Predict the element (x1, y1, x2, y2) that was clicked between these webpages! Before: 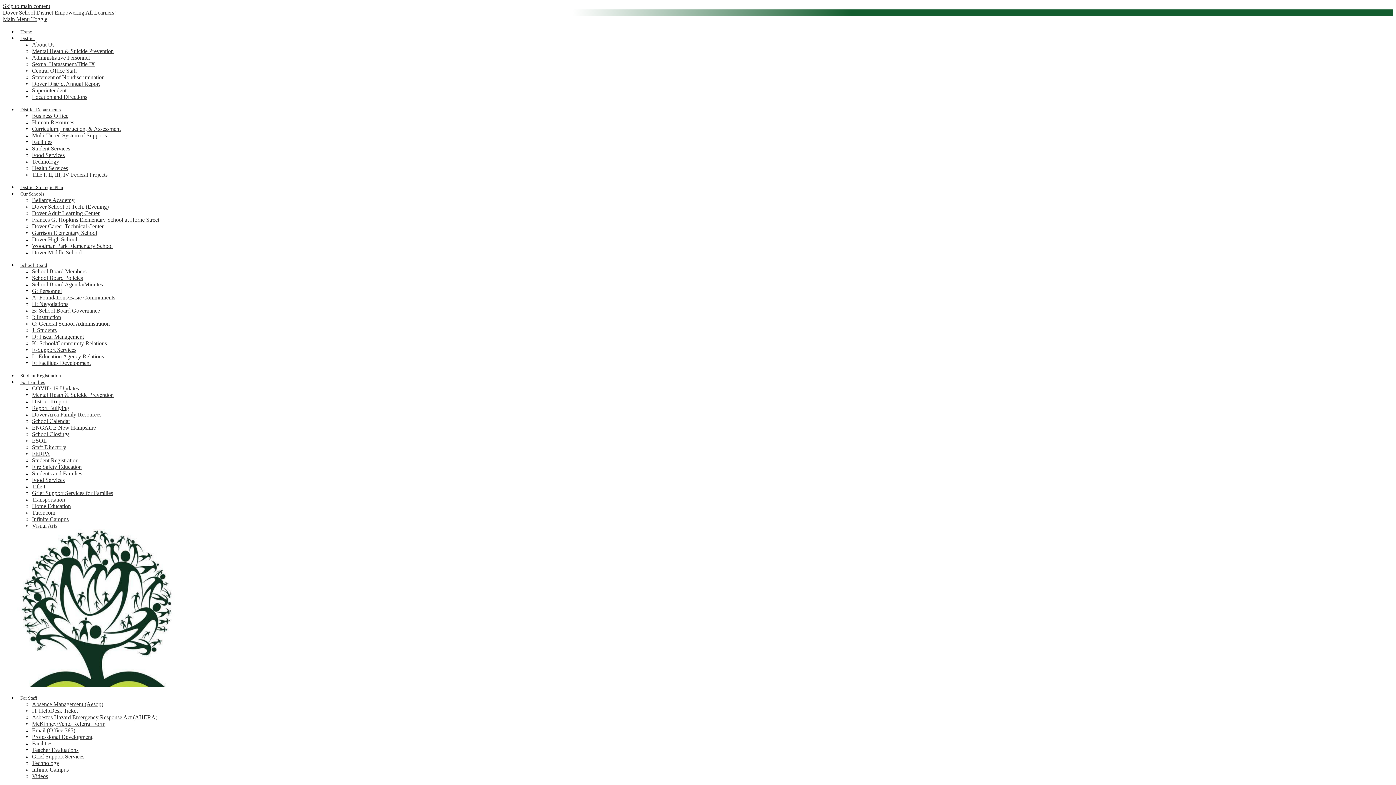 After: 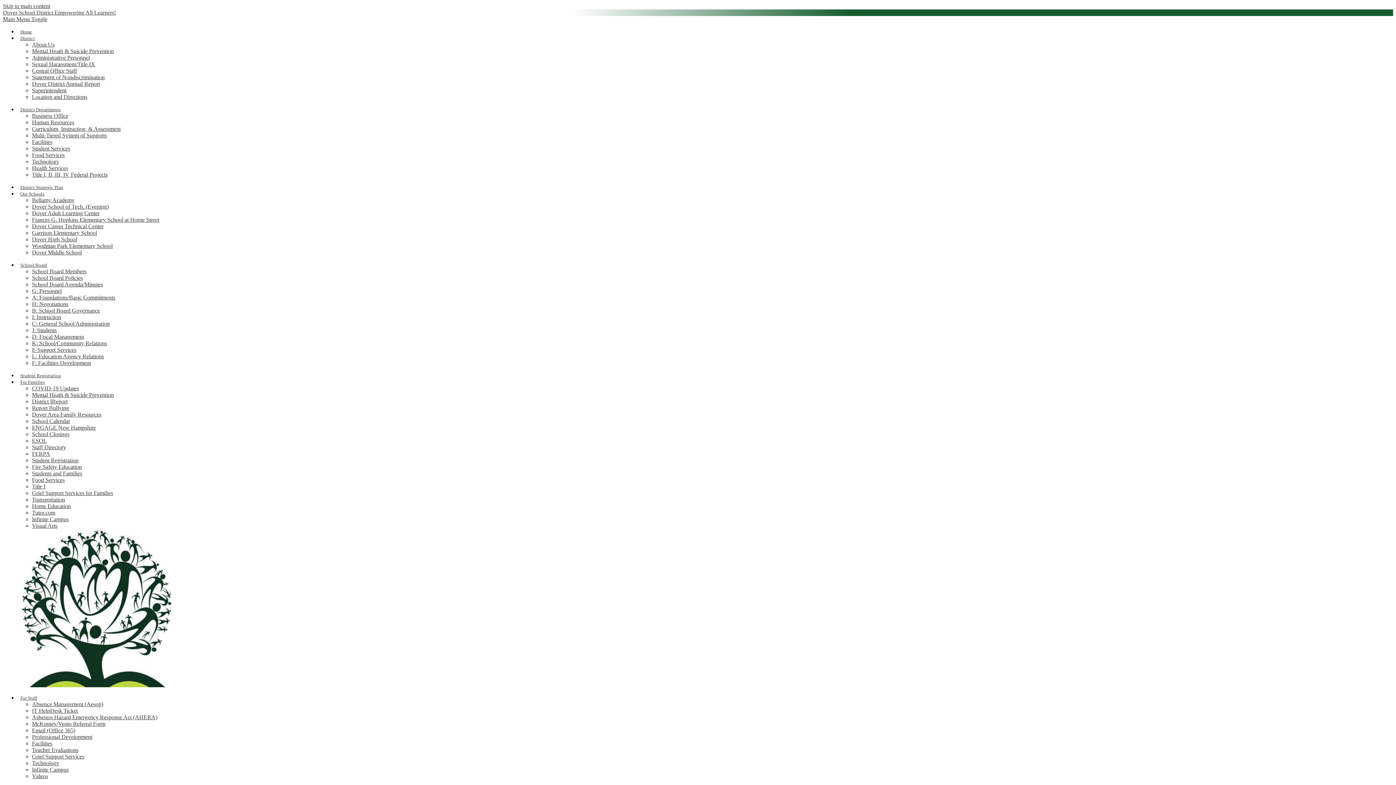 Action: label: Students and Families bbox: (32, 470, 82, 476)